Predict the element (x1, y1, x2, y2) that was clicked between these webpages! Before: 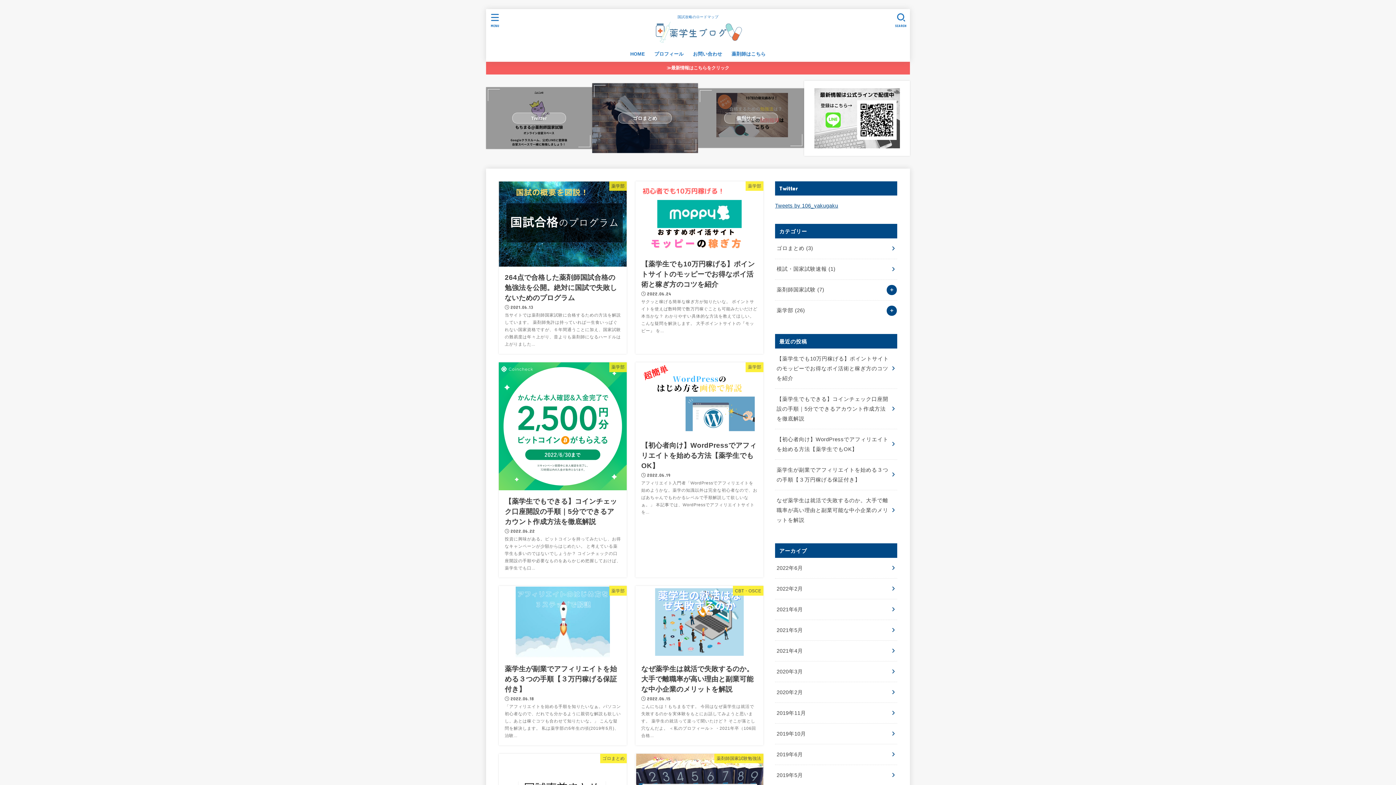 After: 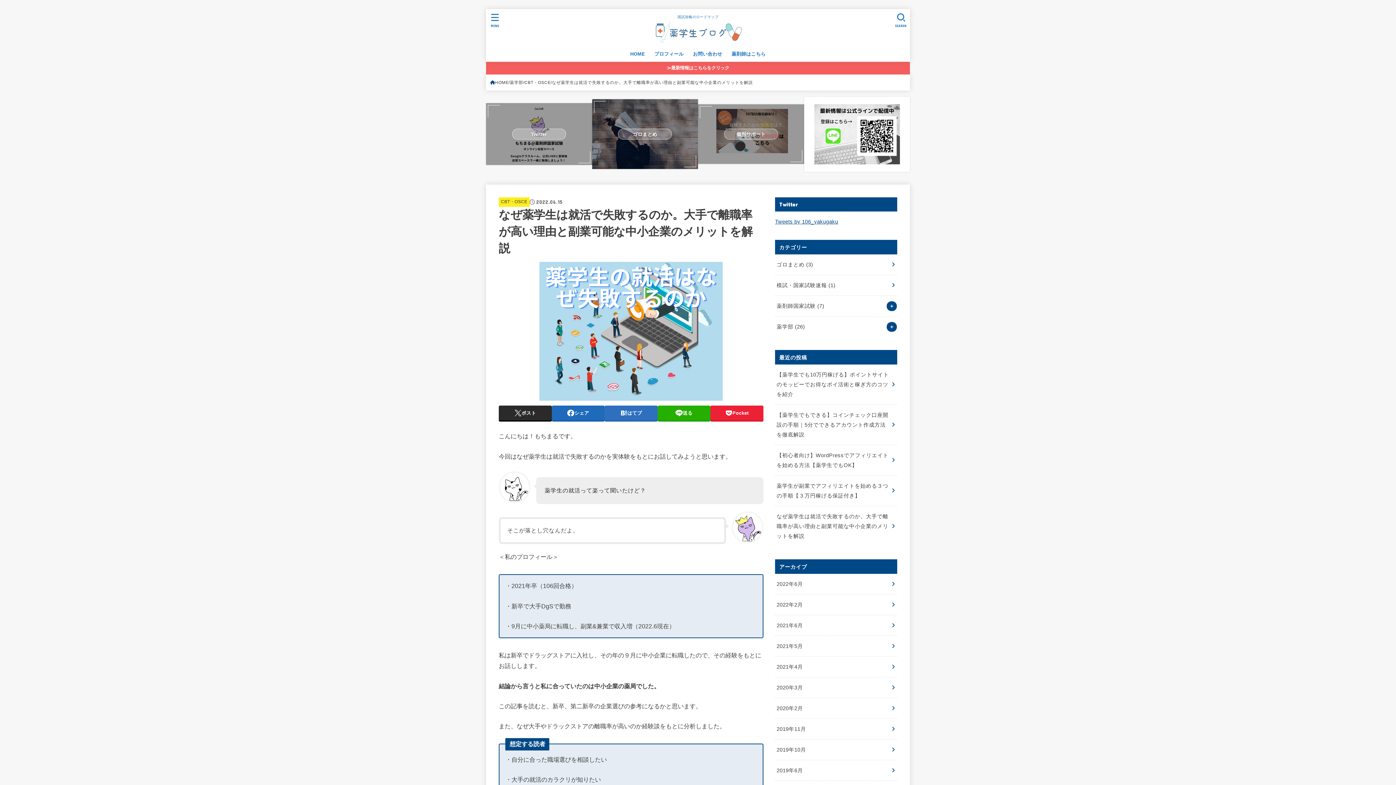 Action: bbox: (775, 490, 897, 530) label: なぜ薬学生は就活で失敗するのか。大手で離職率が高い理由と副業可能な中小企業のメリットを解説